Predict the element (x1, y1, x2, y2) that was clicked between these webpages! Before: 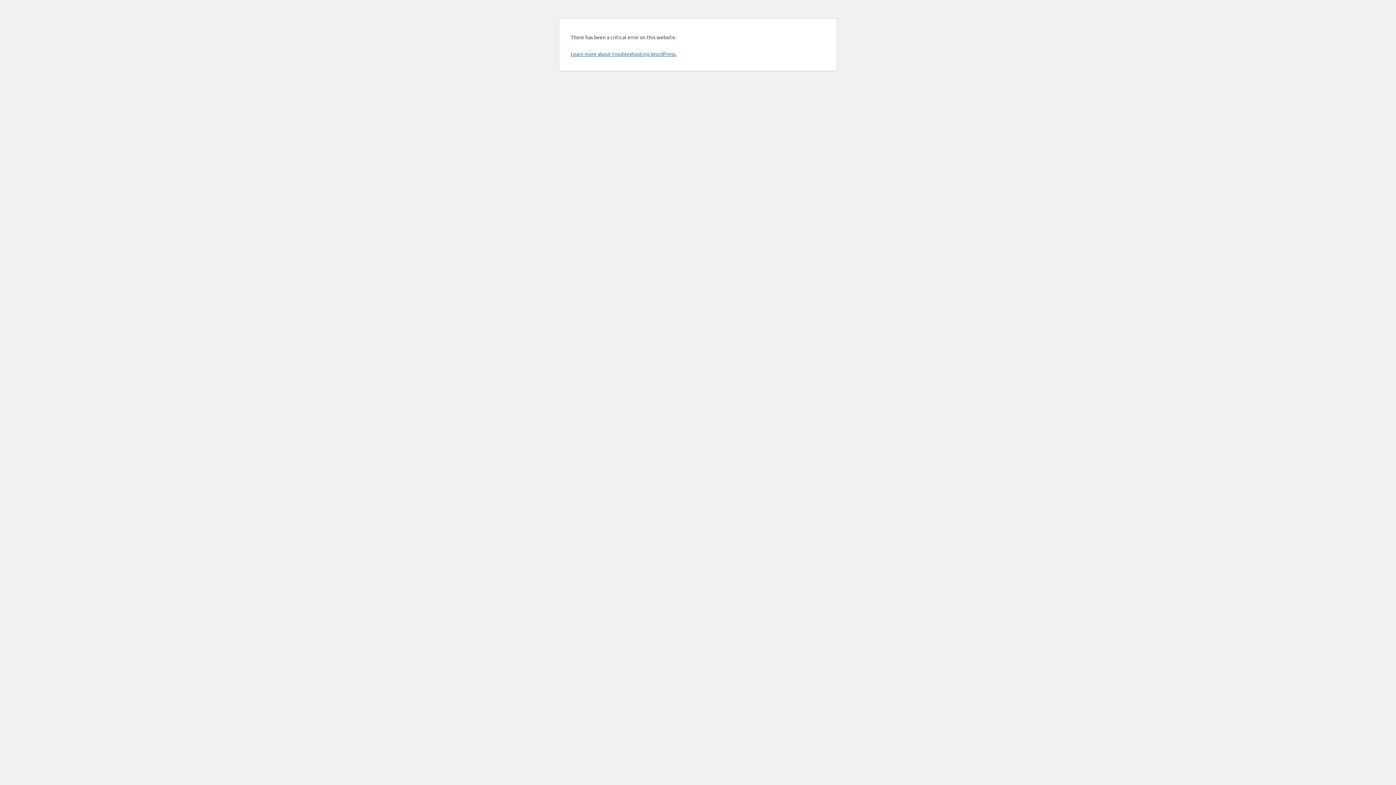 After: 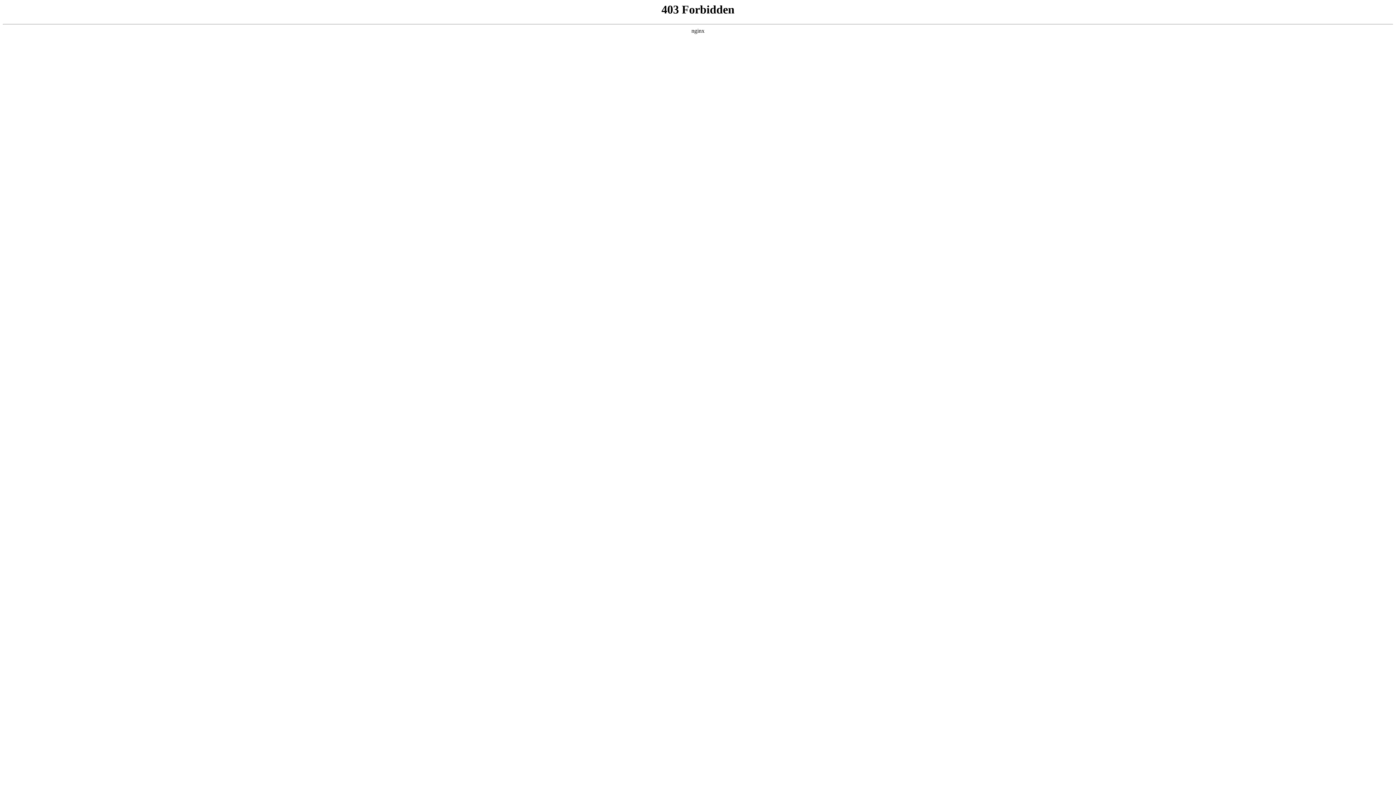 Action: bbox: (570, 50, 676, 57) label: Learn more about troubleshooting WordPress.